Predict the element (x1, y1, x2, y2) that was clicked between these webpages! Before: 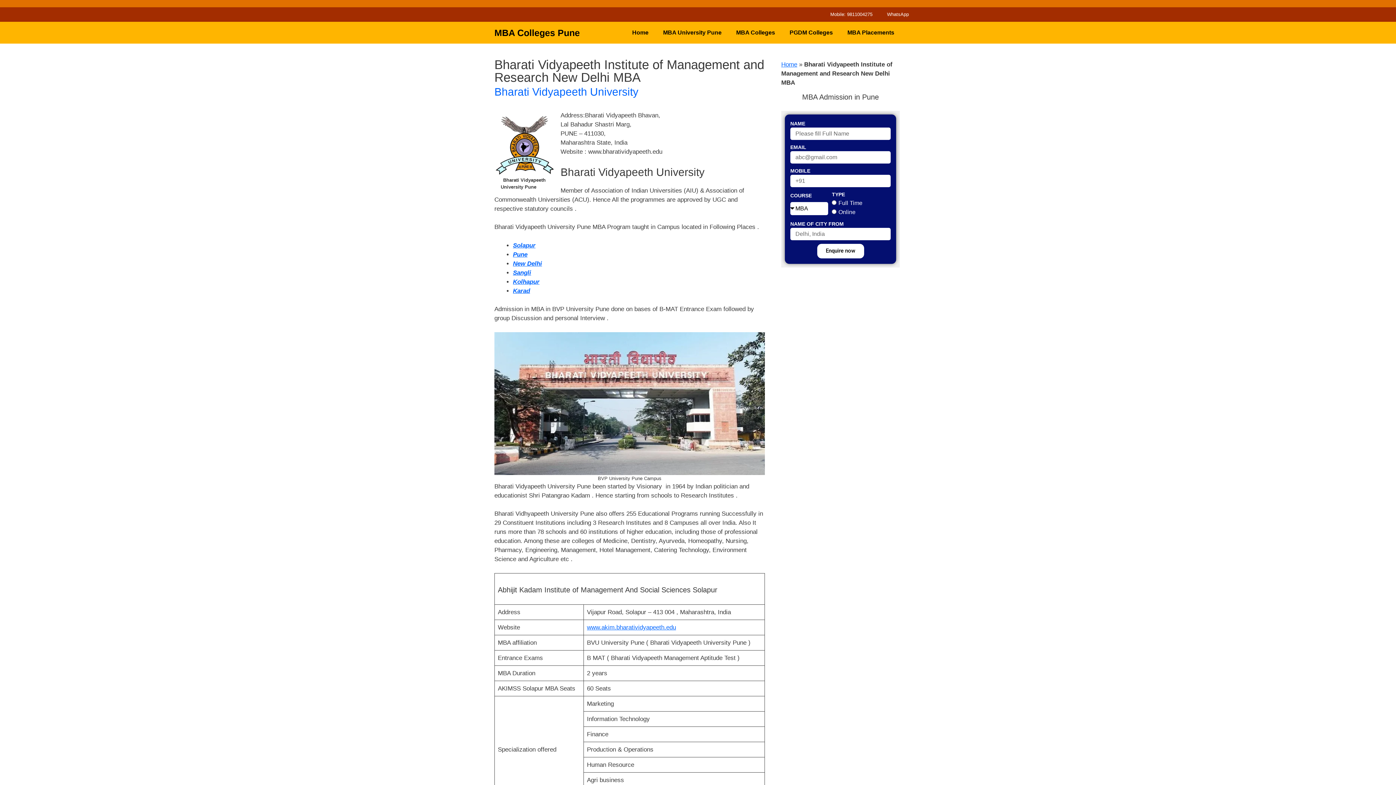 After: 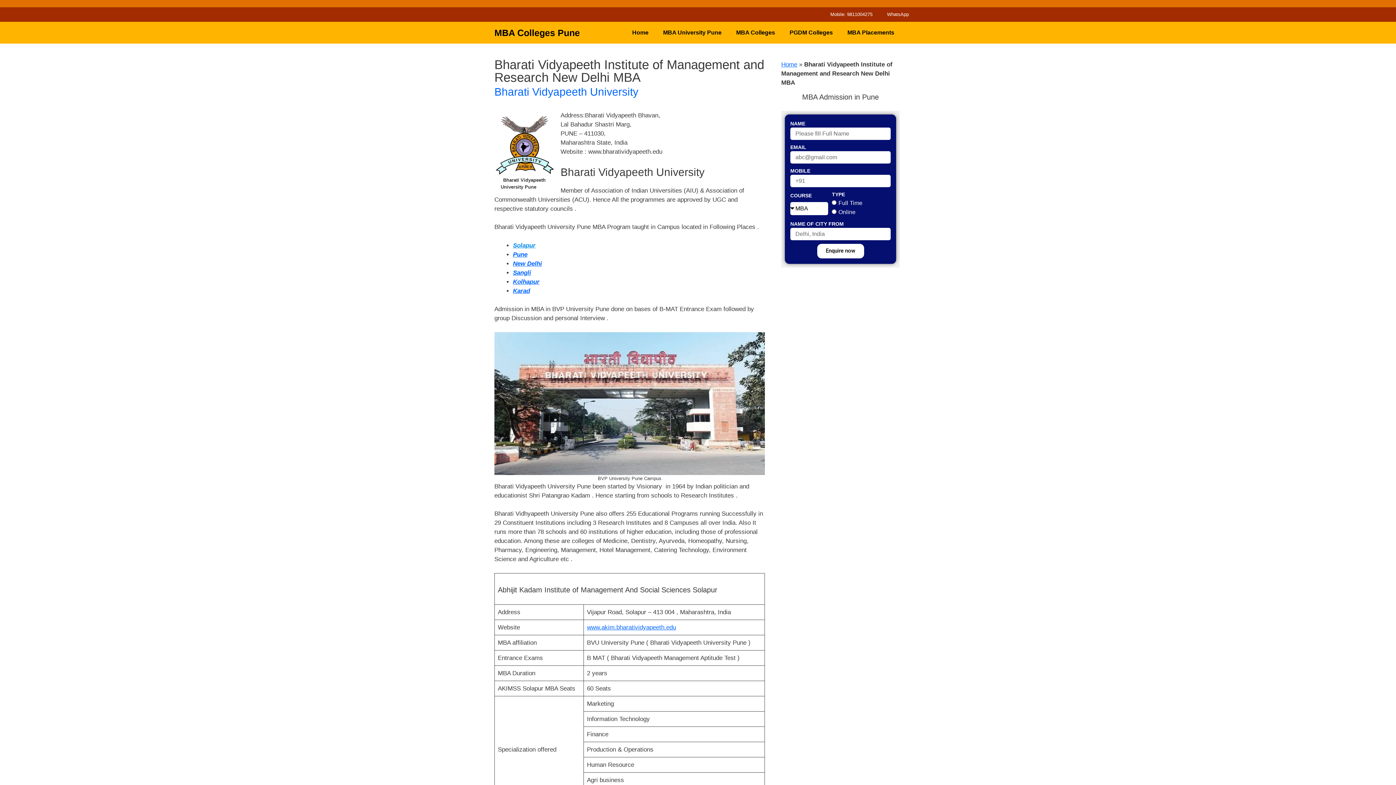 Action: bbox: (513, 242, 535, 248) label: Solapur